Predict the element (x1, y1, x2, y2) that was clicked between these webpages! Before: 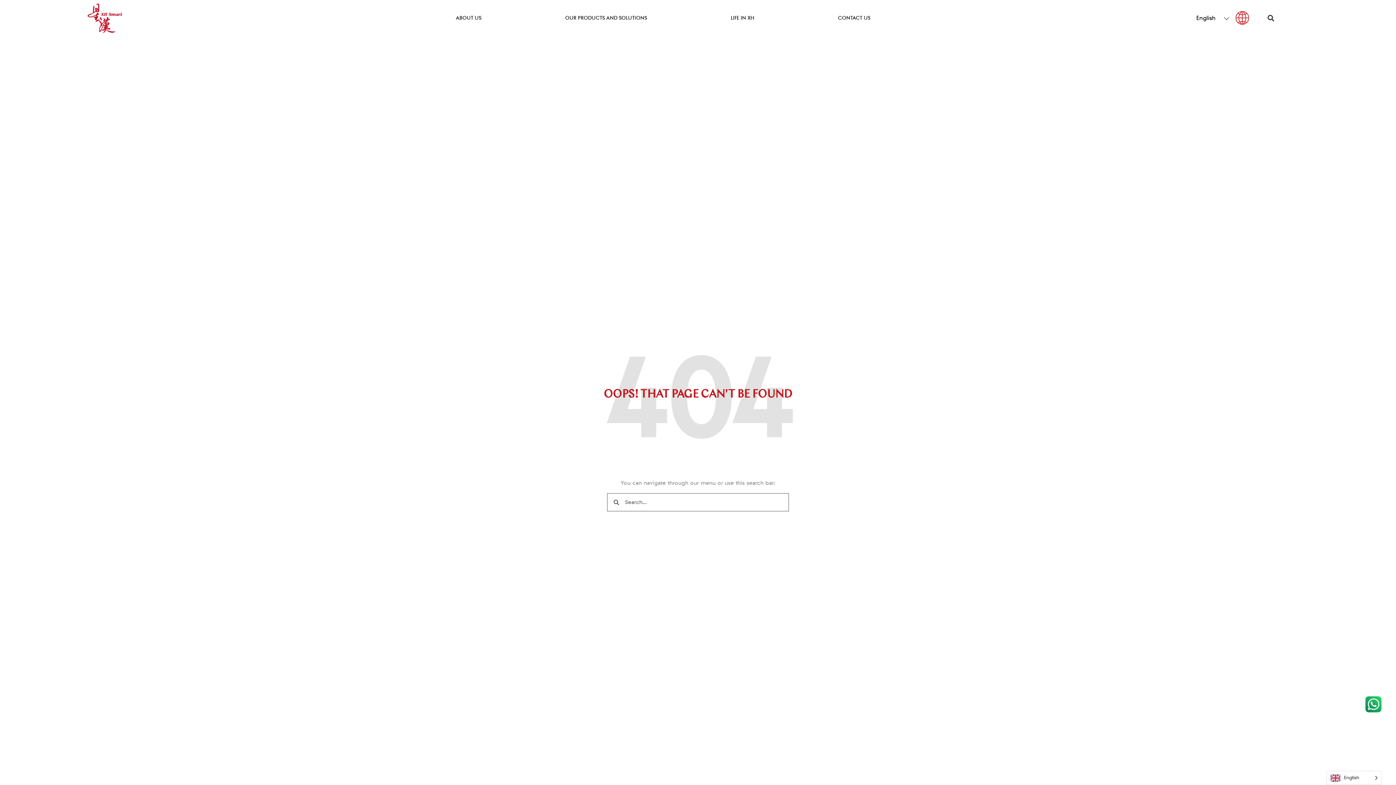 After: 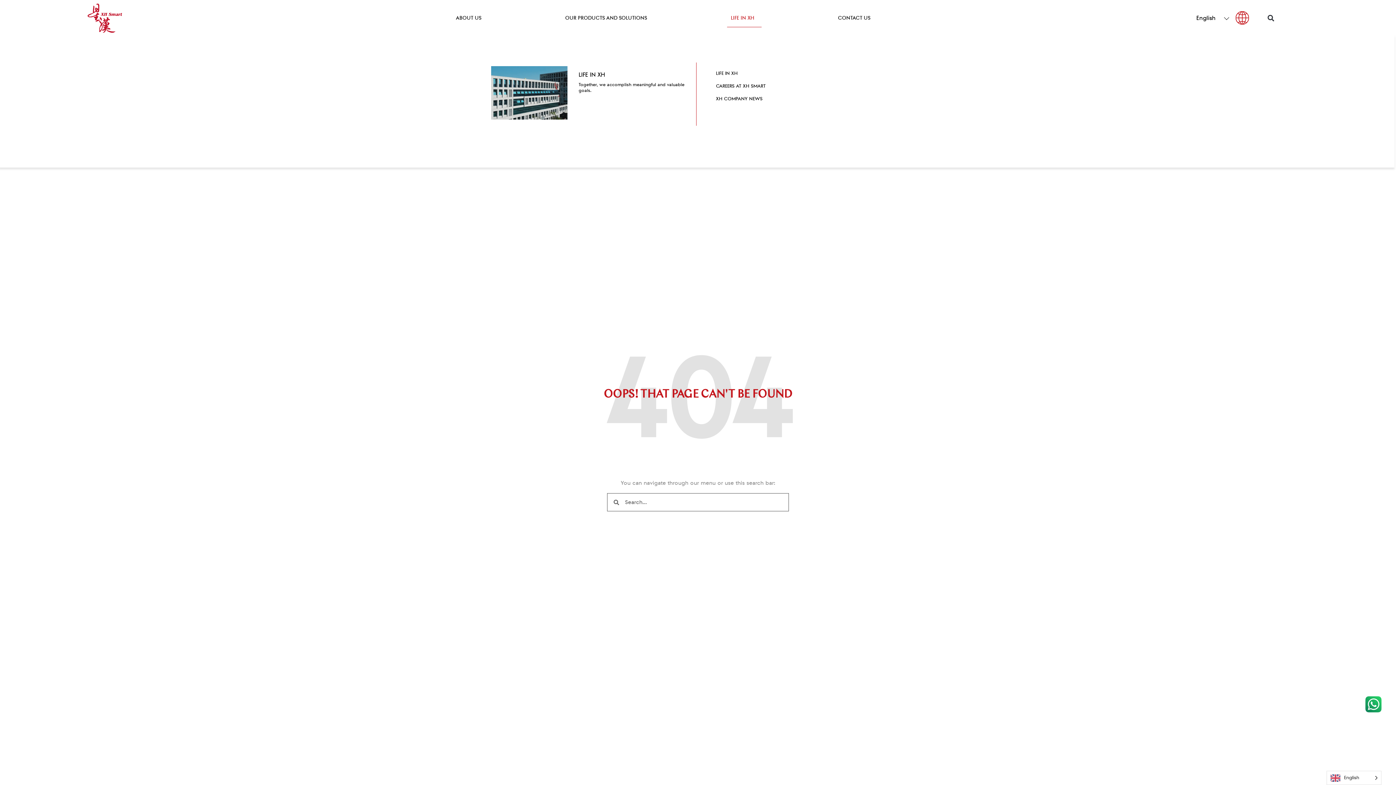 Action: bbox: (727, 9, 761, 27) label: LIFE IN XH